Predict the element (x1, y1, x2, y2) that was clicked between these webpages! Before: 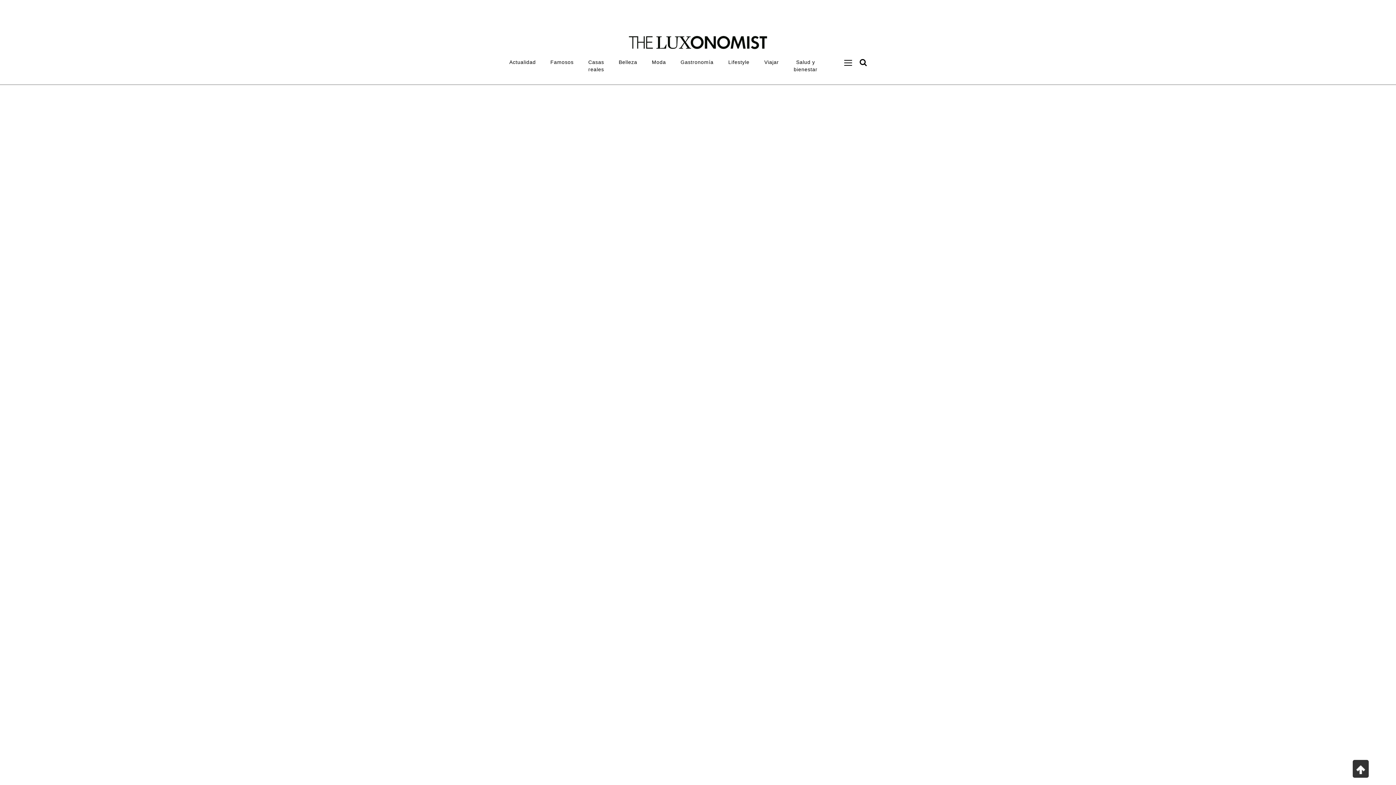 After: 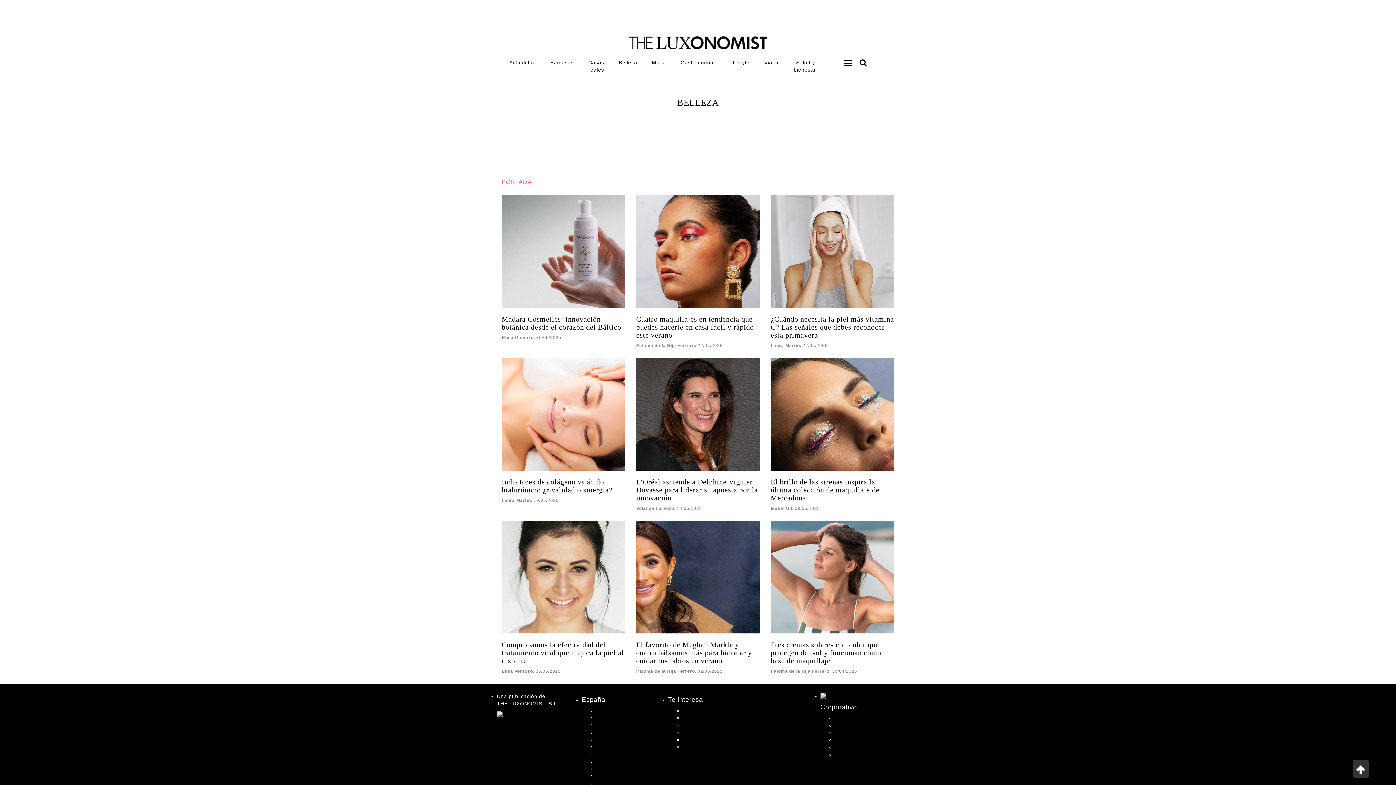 Action: label: Belleza bbox: (611, 54, 644, 69)